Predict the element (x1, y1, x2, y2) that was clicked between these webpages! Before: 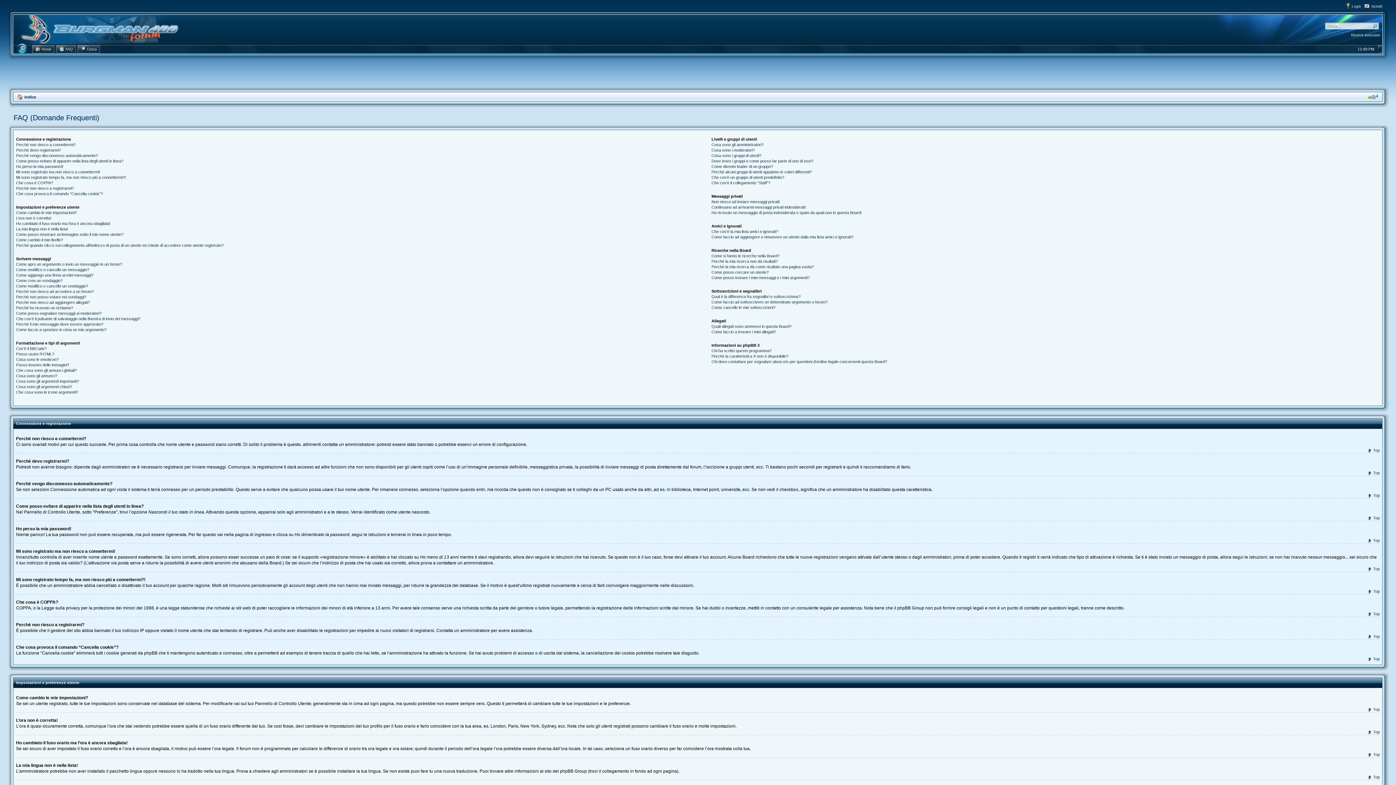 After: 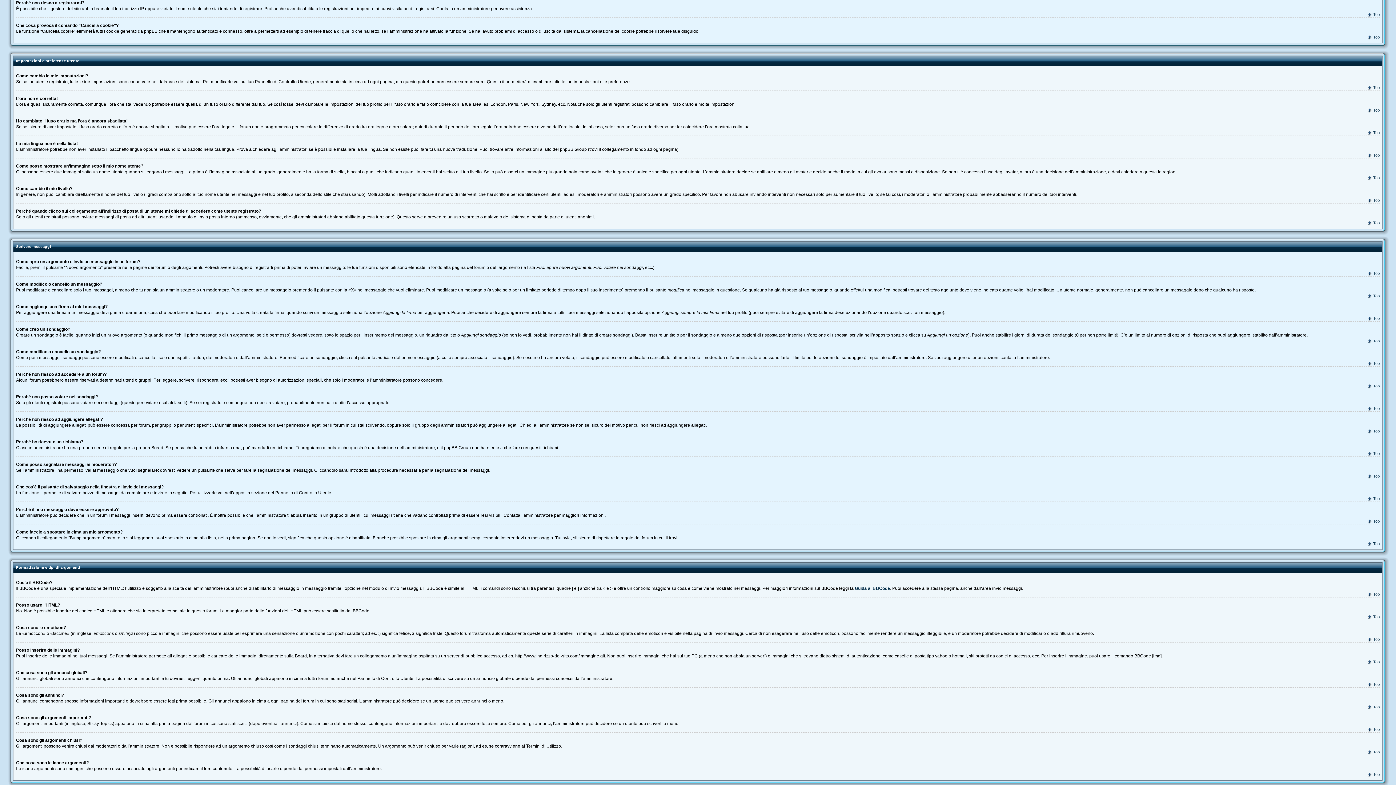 Action: label: Perché non riesco a registrarmi? bbox: (16, 186, 73, 190)